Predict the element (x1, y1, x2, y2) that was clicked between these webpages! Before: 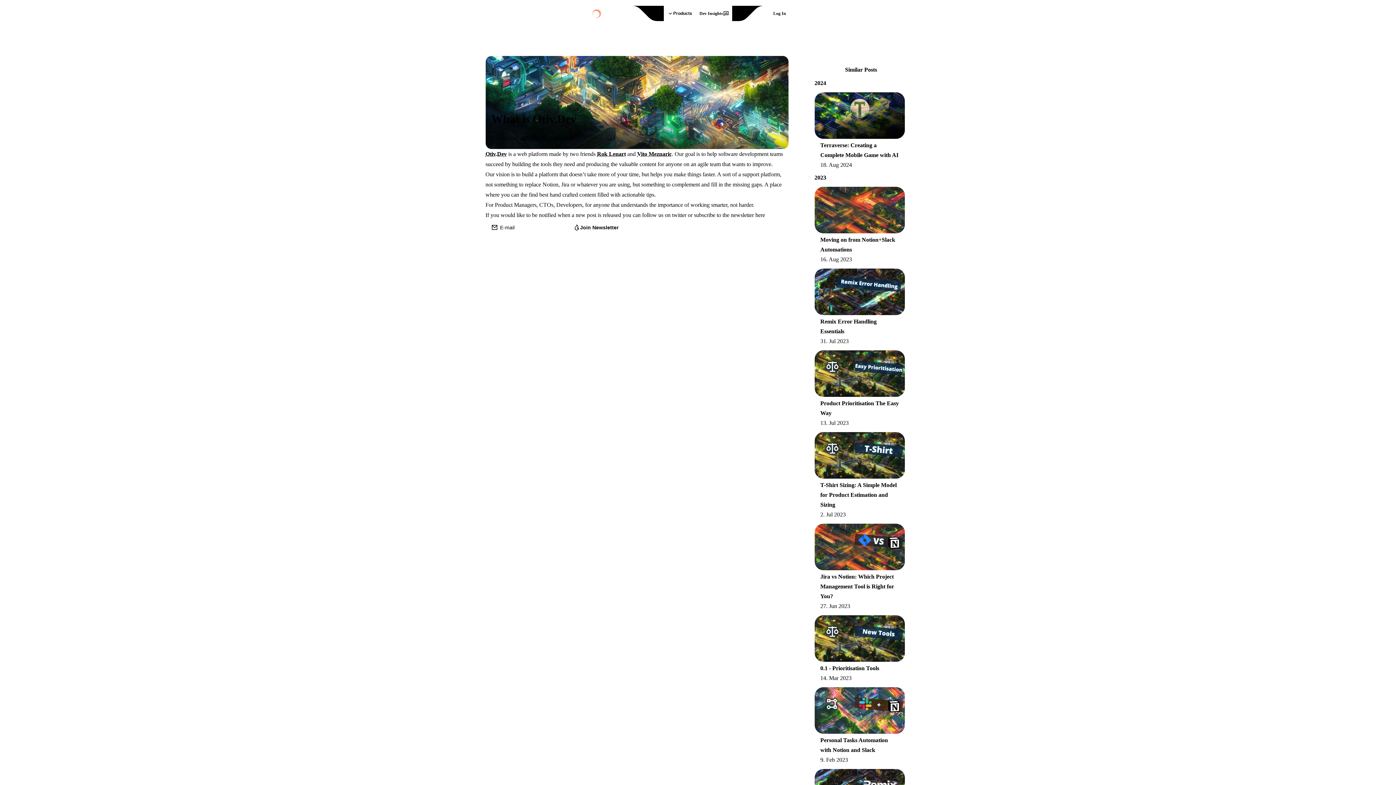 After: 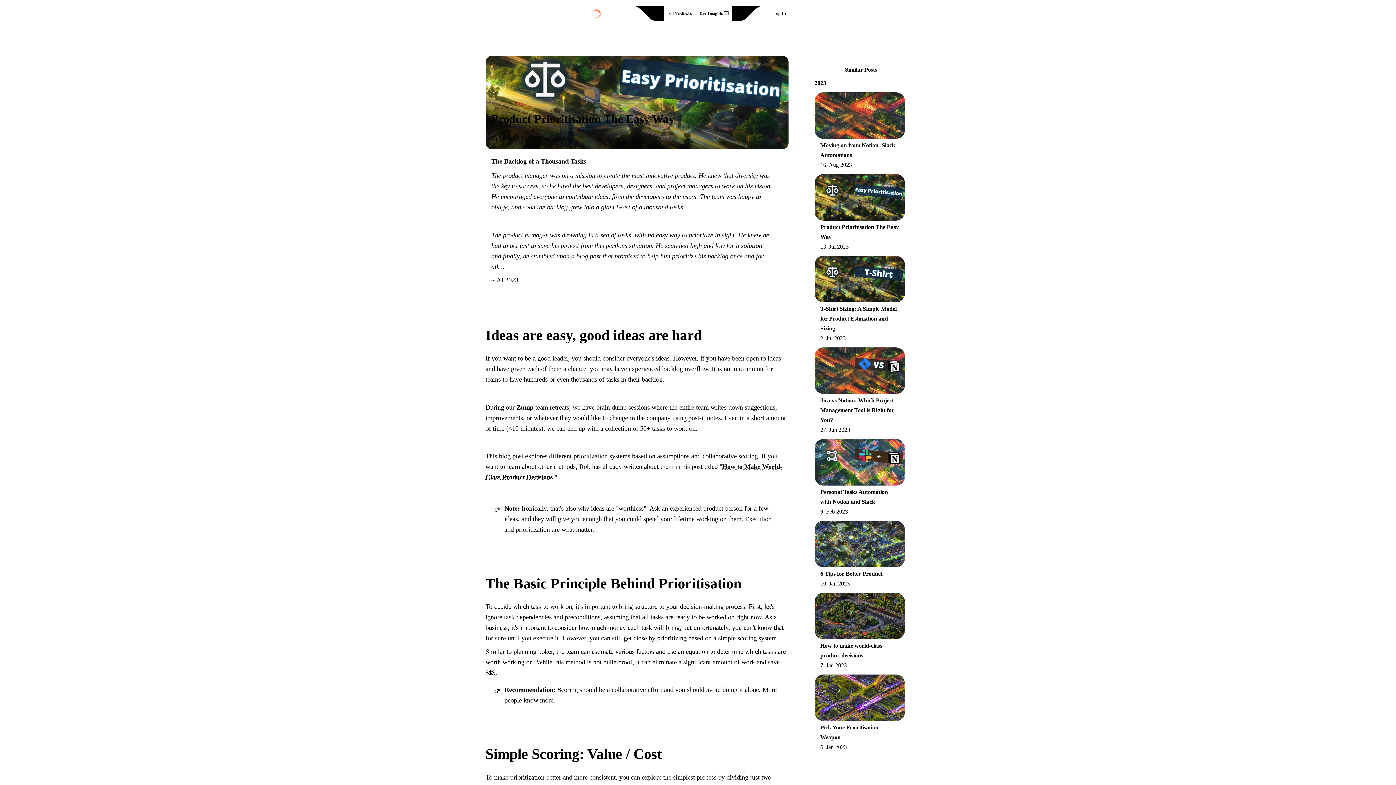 Action: bbox: (814, 350, 904, 418) label: Product Prioritisation The Easy Way